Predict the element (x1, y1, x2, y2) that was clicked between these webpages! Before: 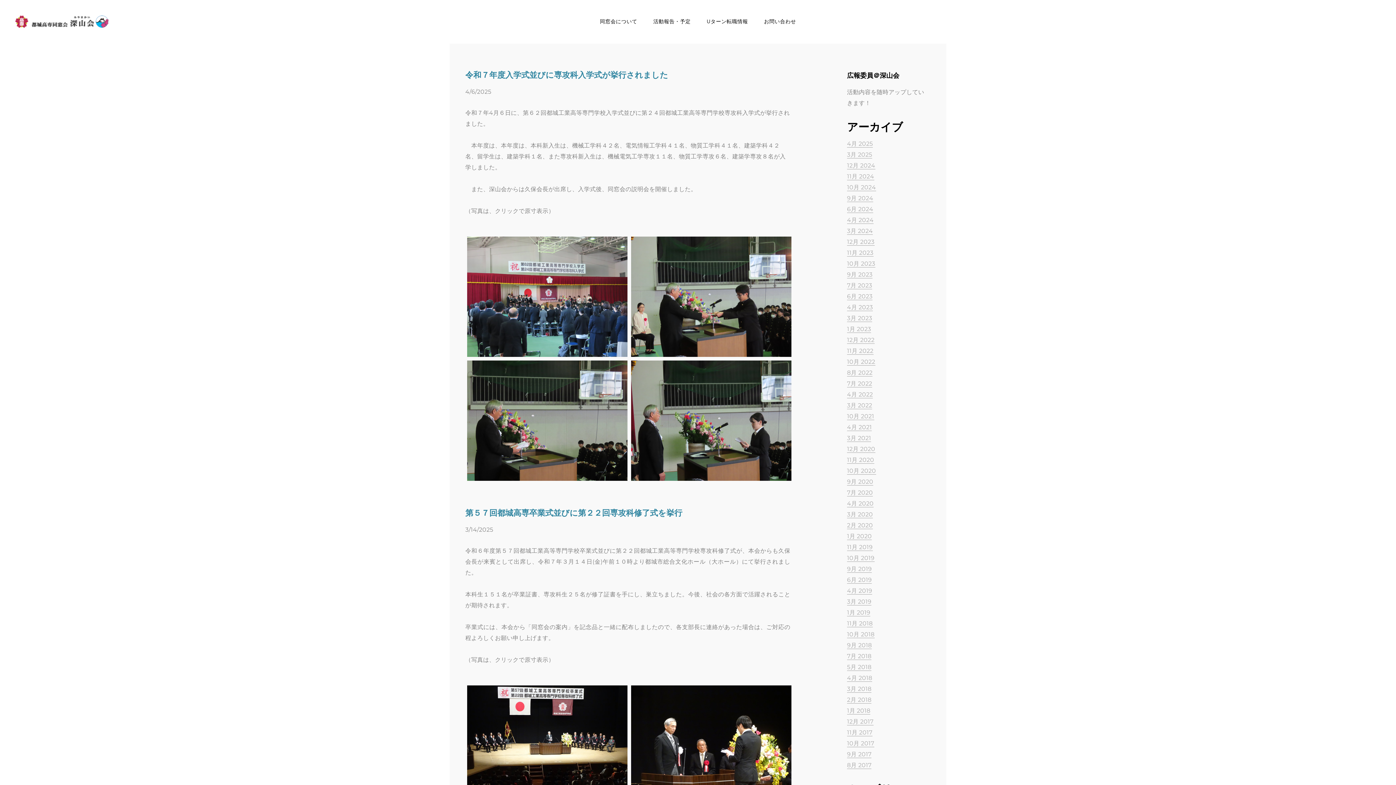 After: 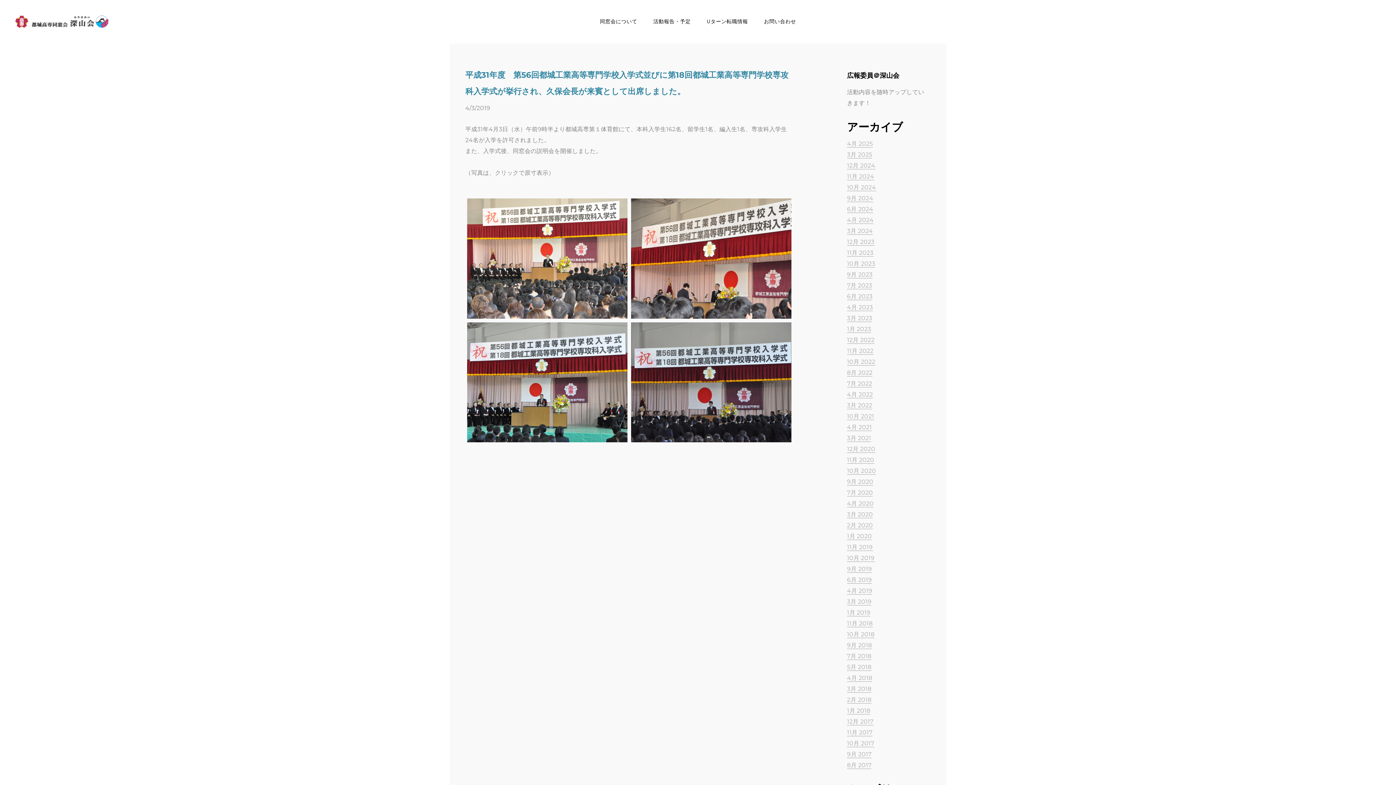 Action: bbox: (847, 587, 872, 594) label: 4月 2019